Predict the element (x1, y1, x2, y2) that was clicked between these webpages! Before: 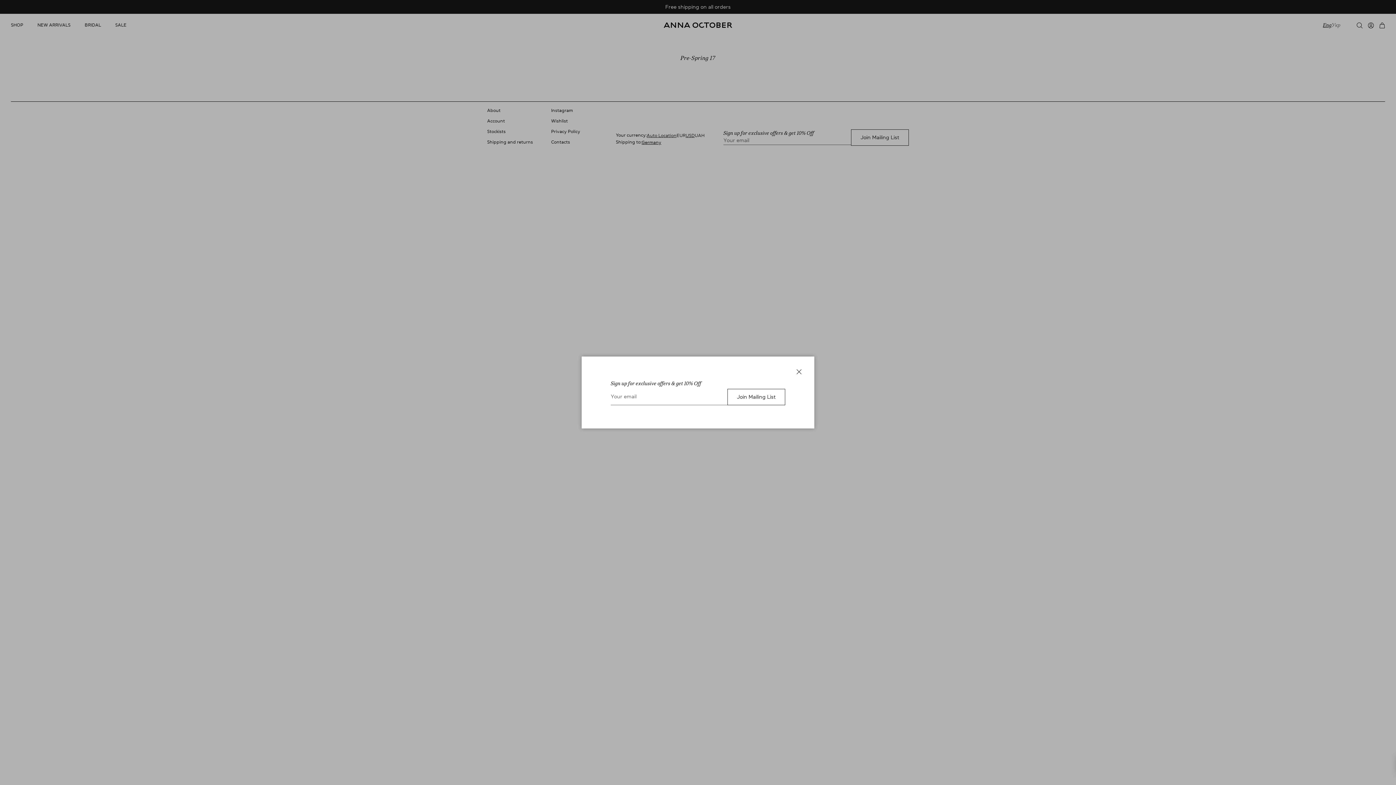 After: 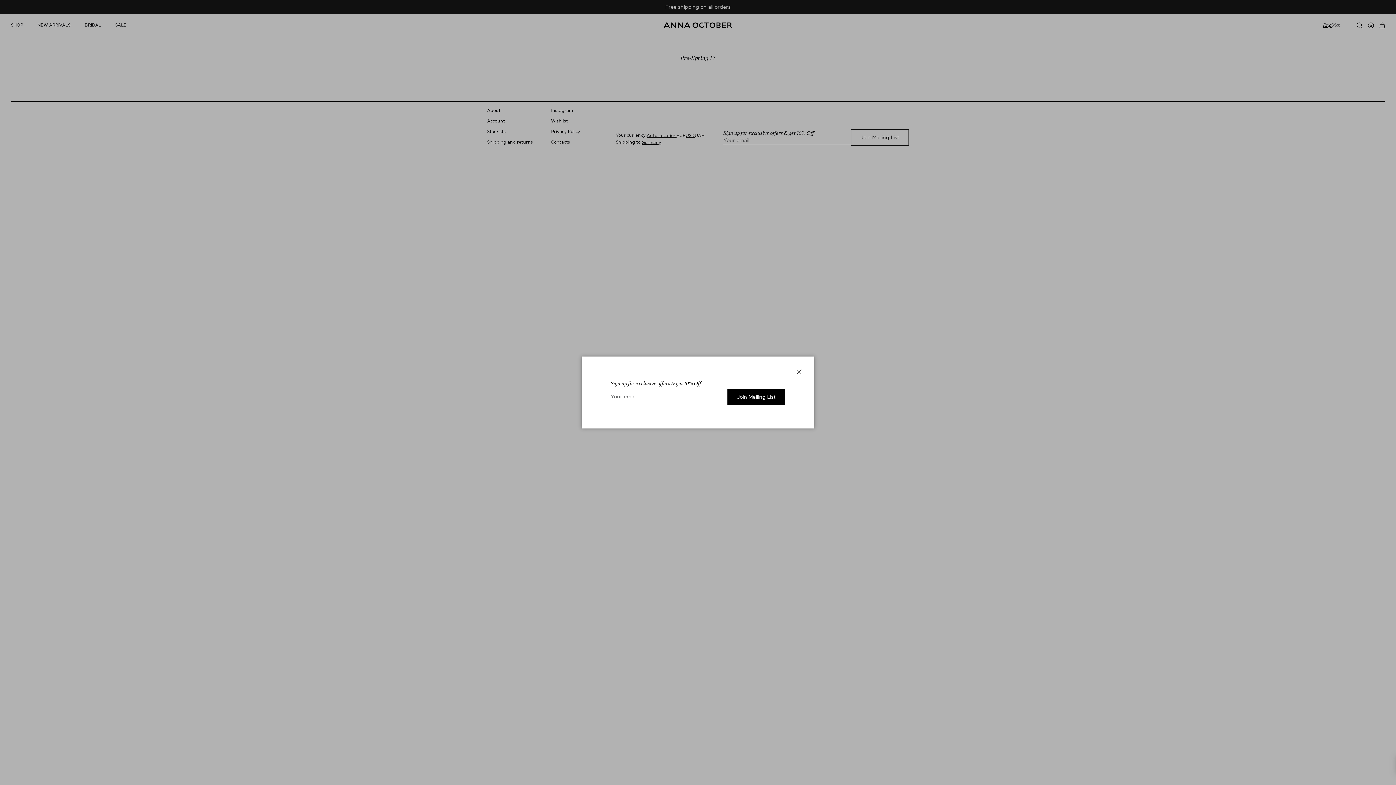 Action: bbox: (727, 389, 785, 405) label: Join Mailing List